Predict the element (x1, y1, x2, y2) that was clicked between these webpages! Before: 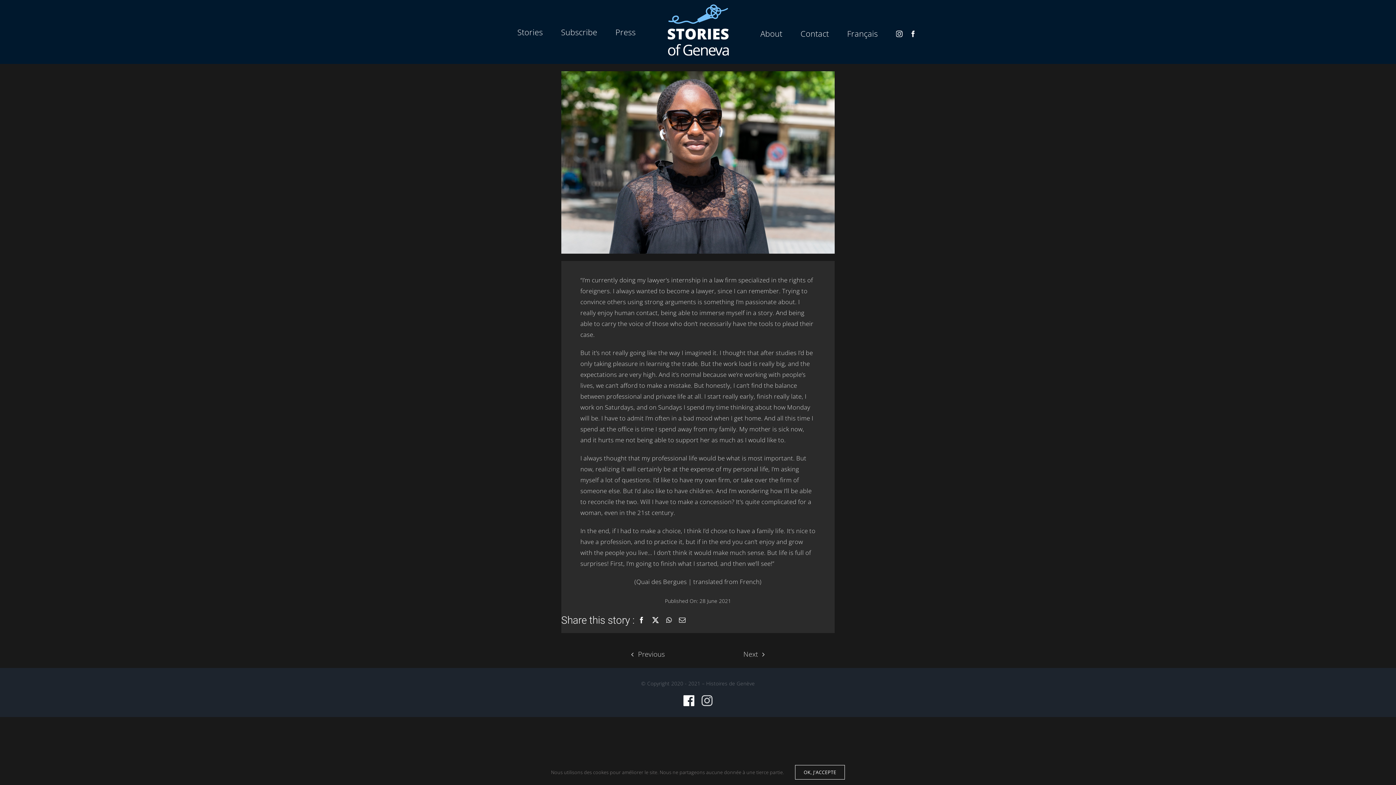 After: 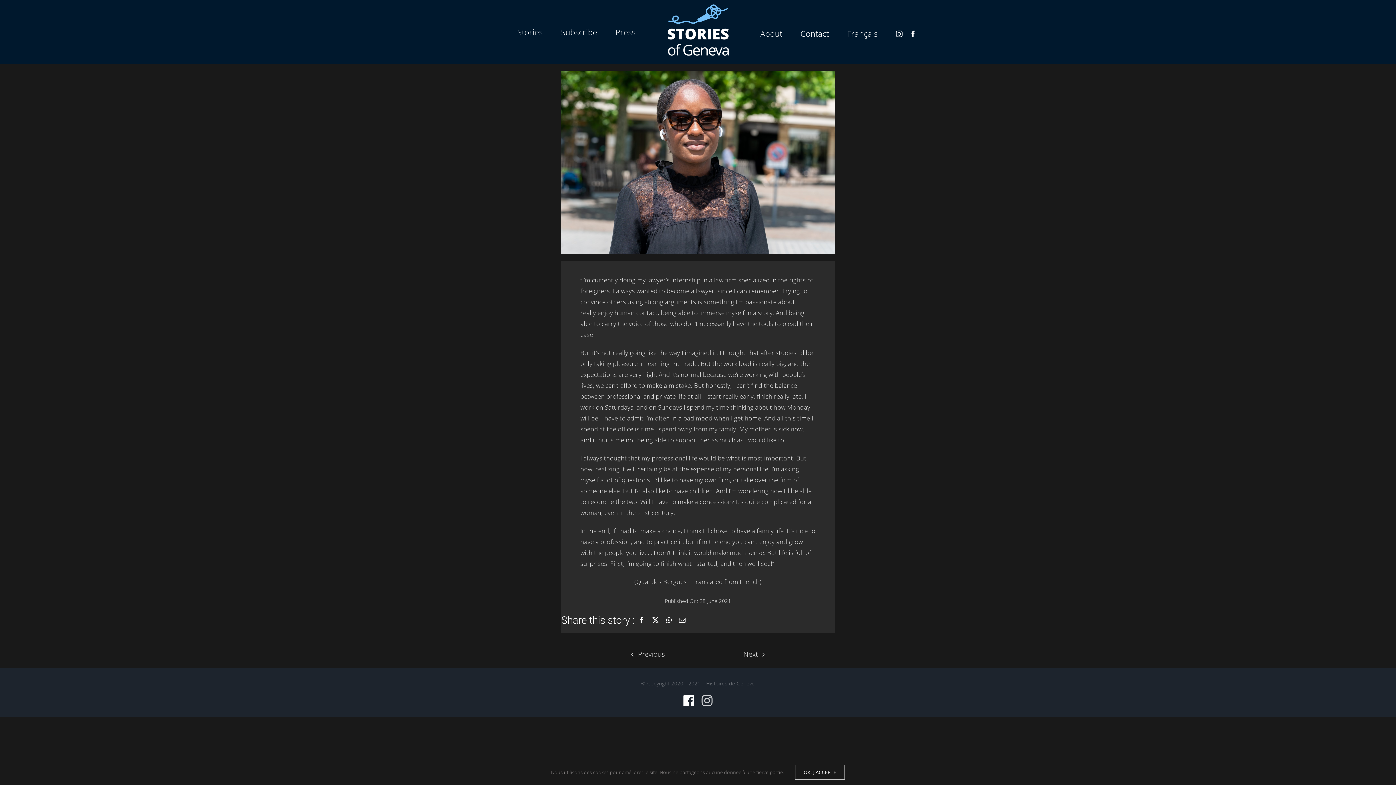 Action: bbox: (683, 695, 694, 698) label: Facebook